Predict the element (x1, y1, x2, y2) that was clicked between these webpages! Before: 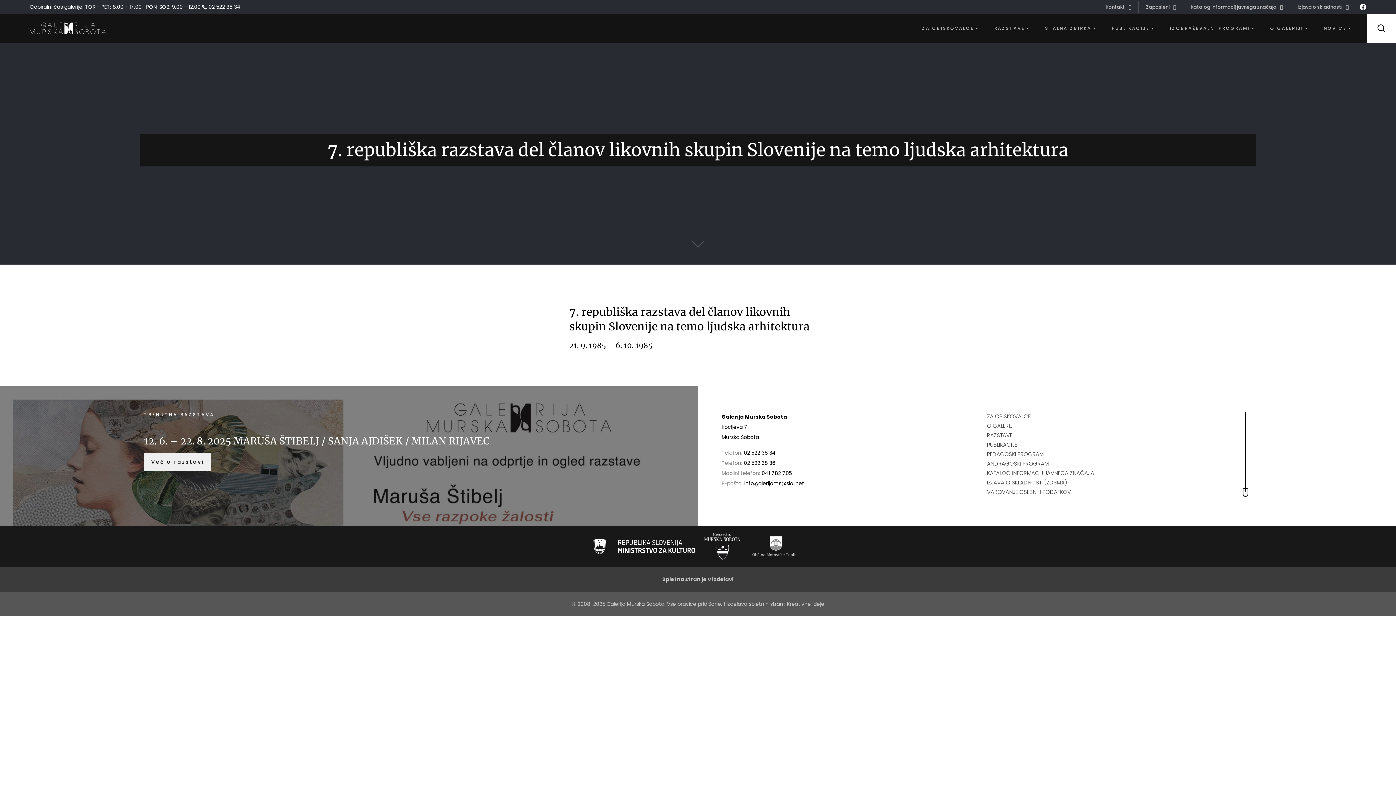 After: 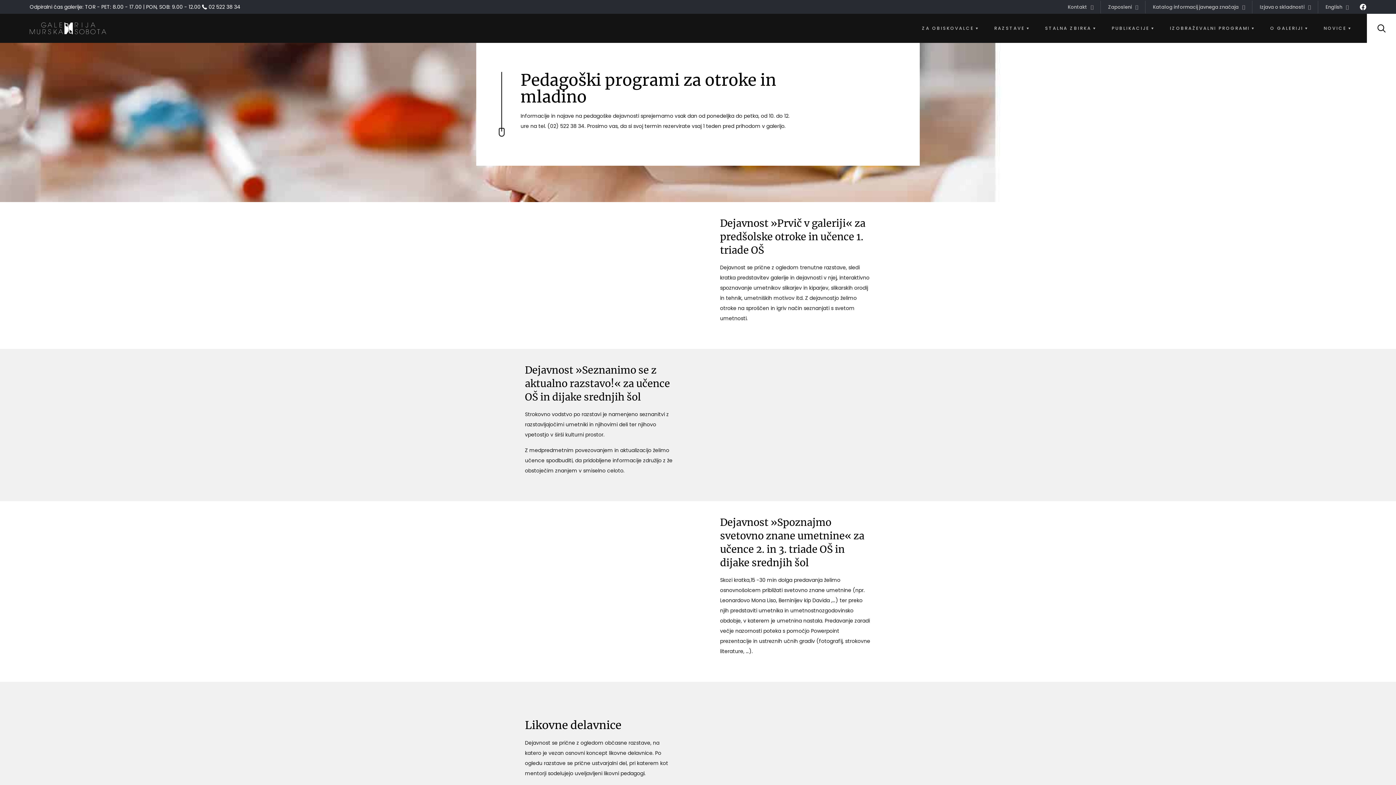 Action: bbox: (987, 449, 1248, 459) label: PEDAGOŠKI PROGRAM